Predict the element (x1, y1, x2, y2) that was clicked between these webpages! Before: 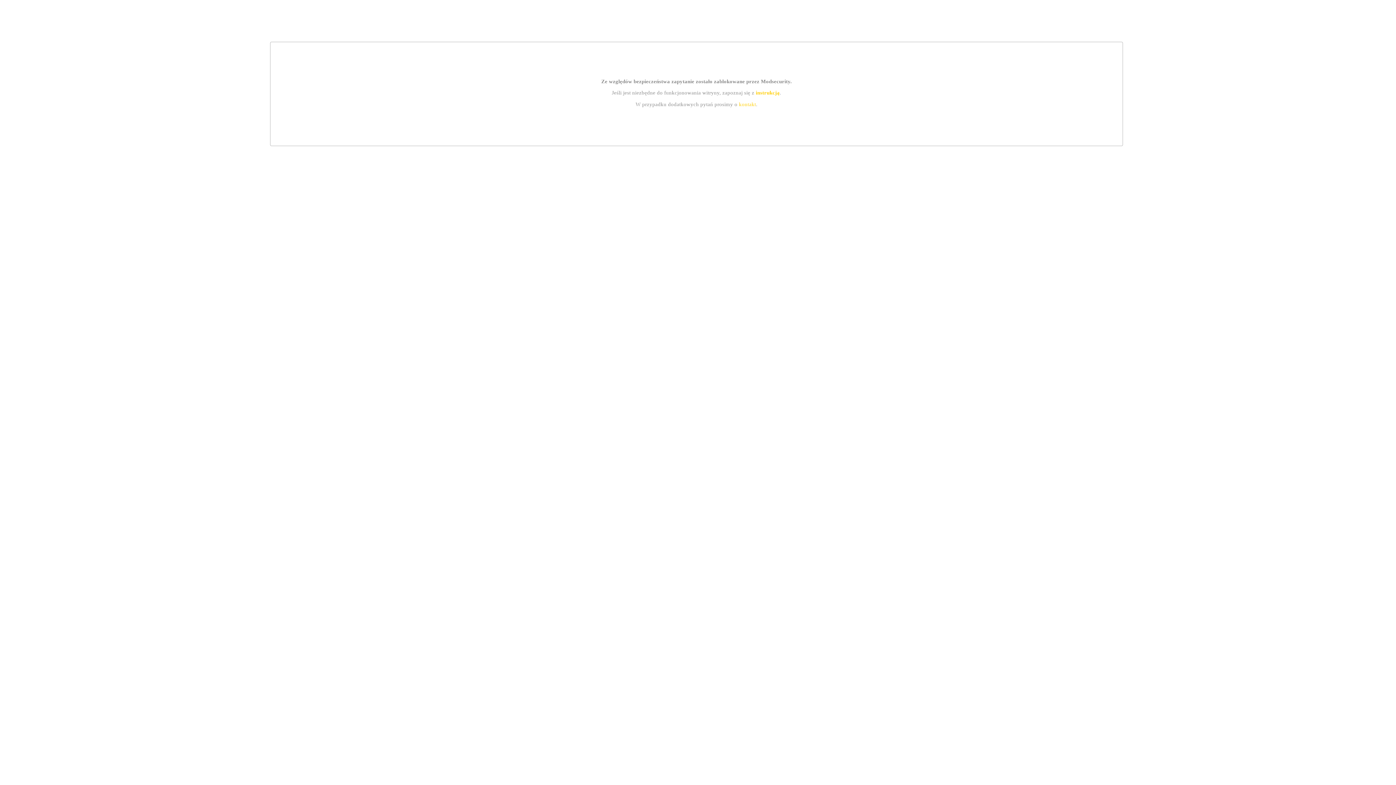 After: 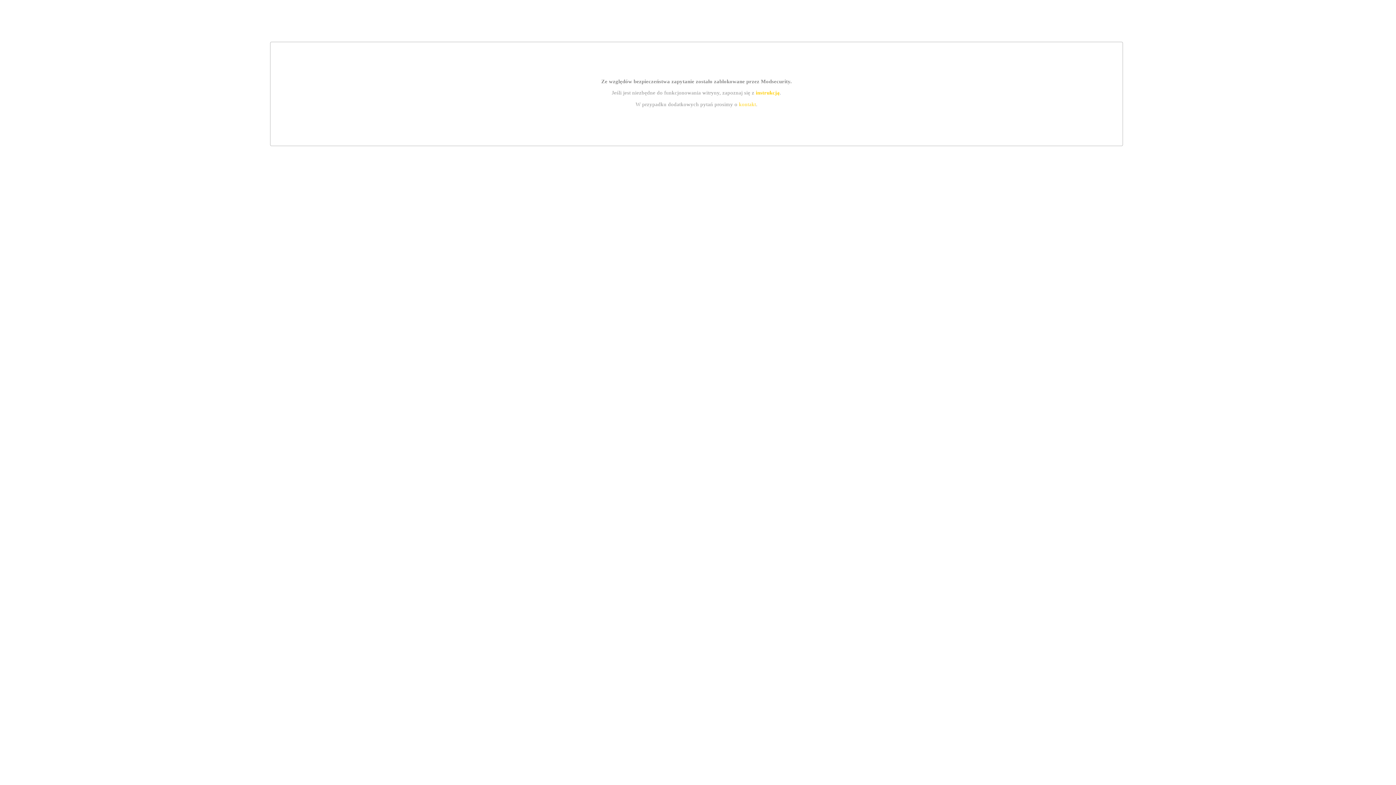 Action: bbox: (755, 89, 779, 95) label: instrukcją